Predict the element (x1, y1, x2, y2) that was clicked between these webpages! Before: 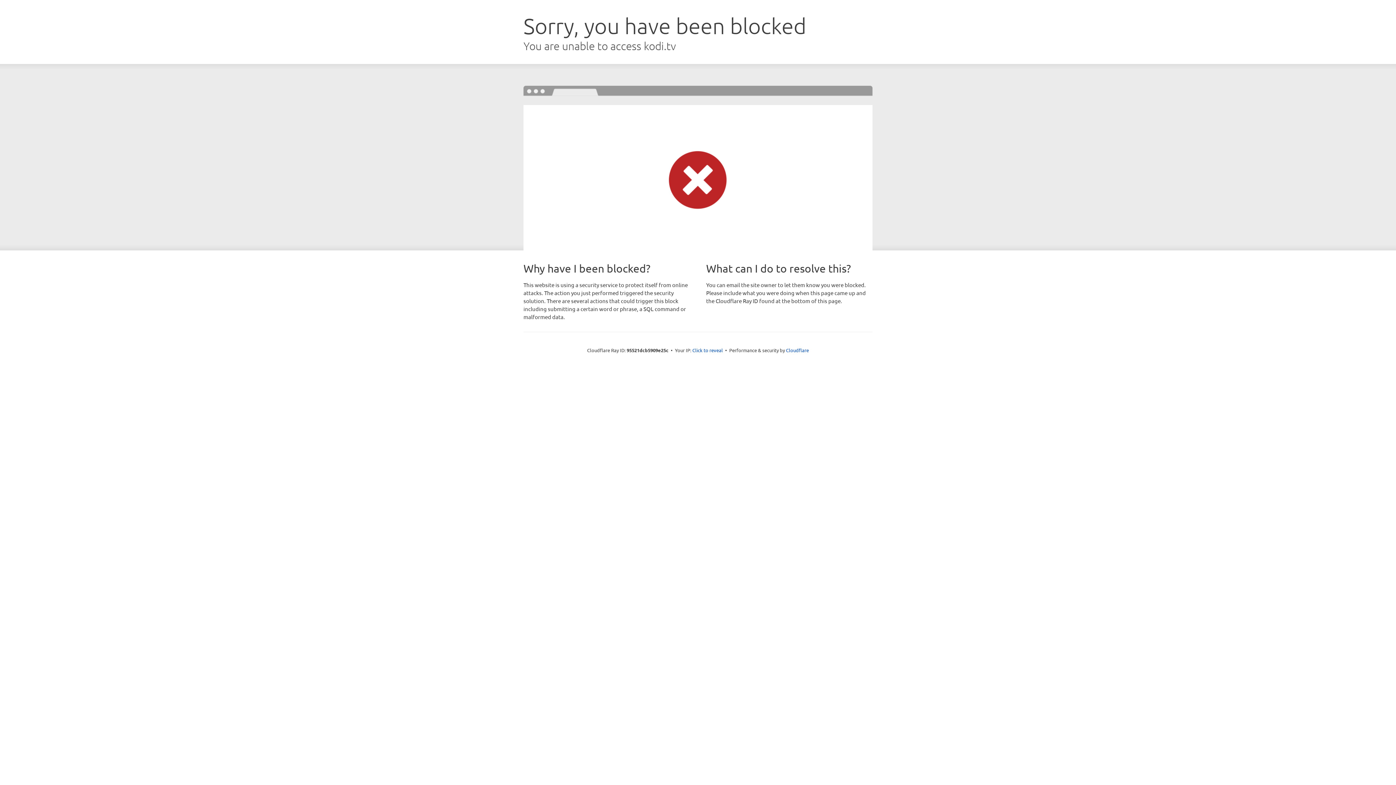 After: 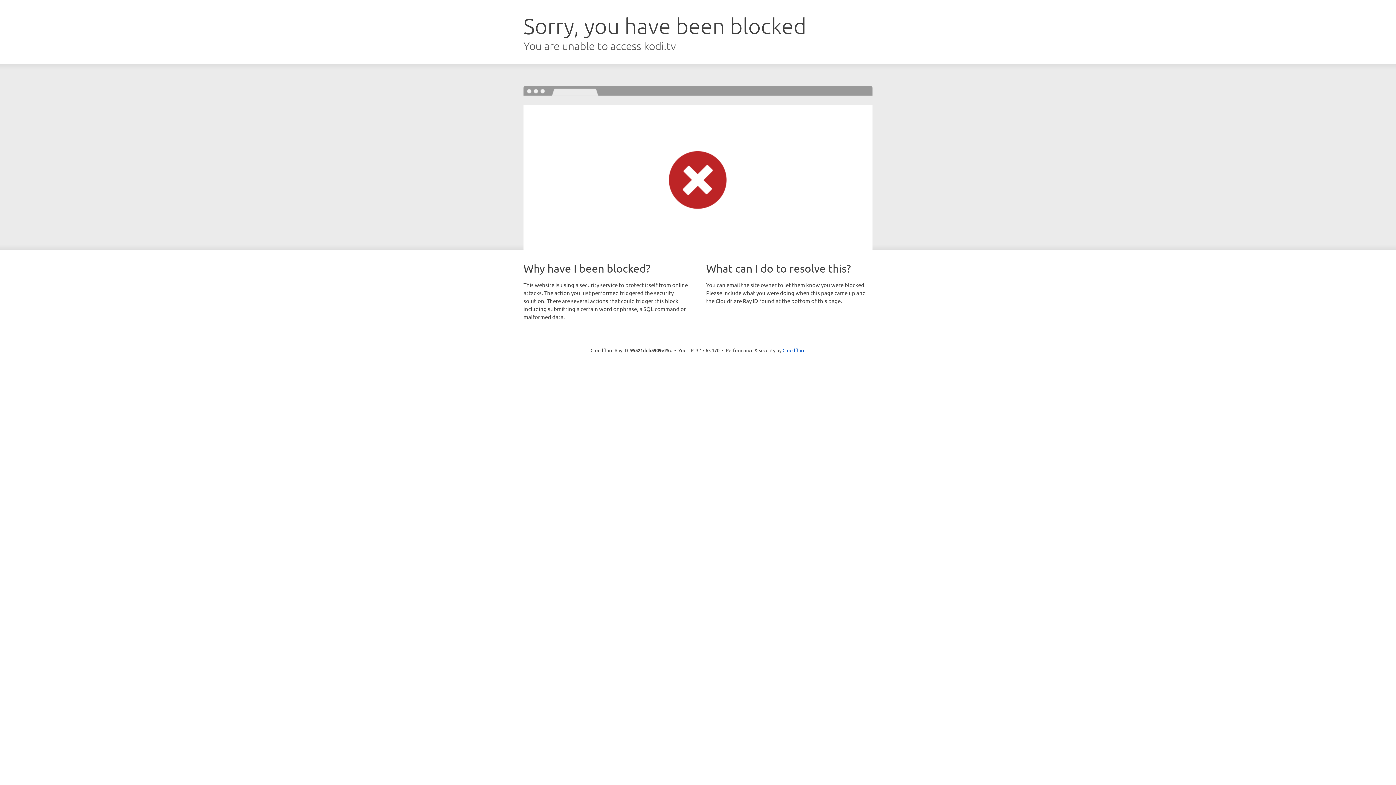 Action: label: Click to reveal bbox: (692, 346, 723, 353)